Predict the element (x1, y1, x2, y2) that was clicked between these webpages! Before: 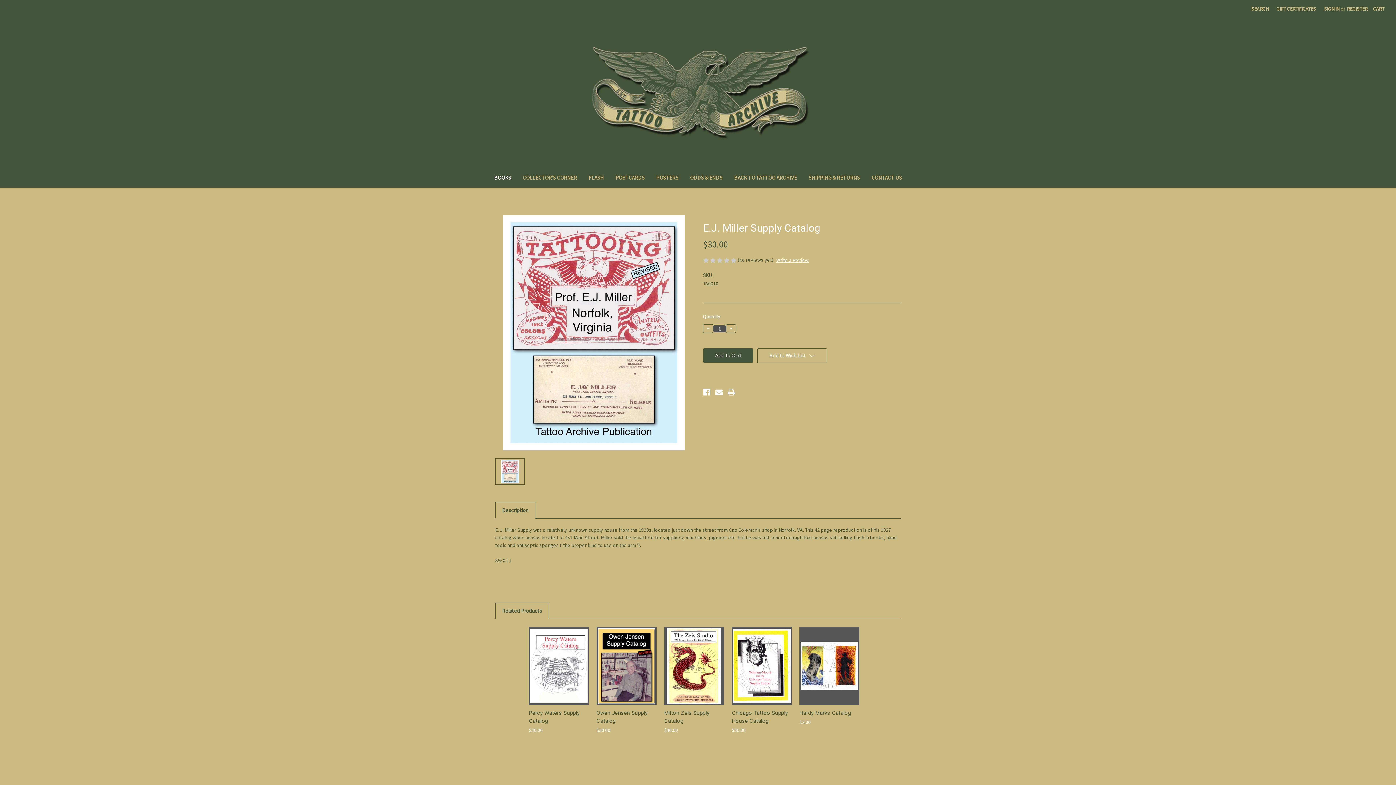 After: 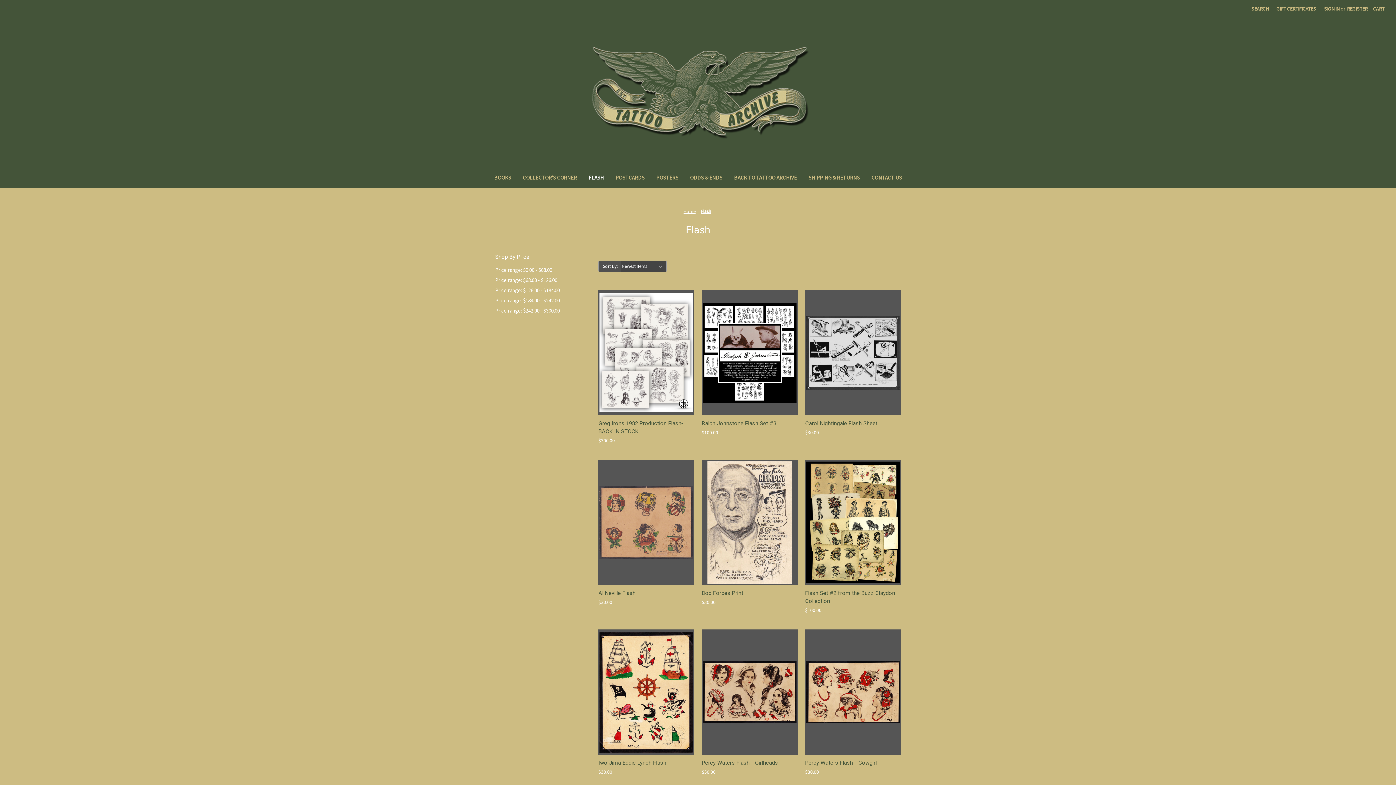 Action: bbox: (582, 169, 609, 187) label: Flash